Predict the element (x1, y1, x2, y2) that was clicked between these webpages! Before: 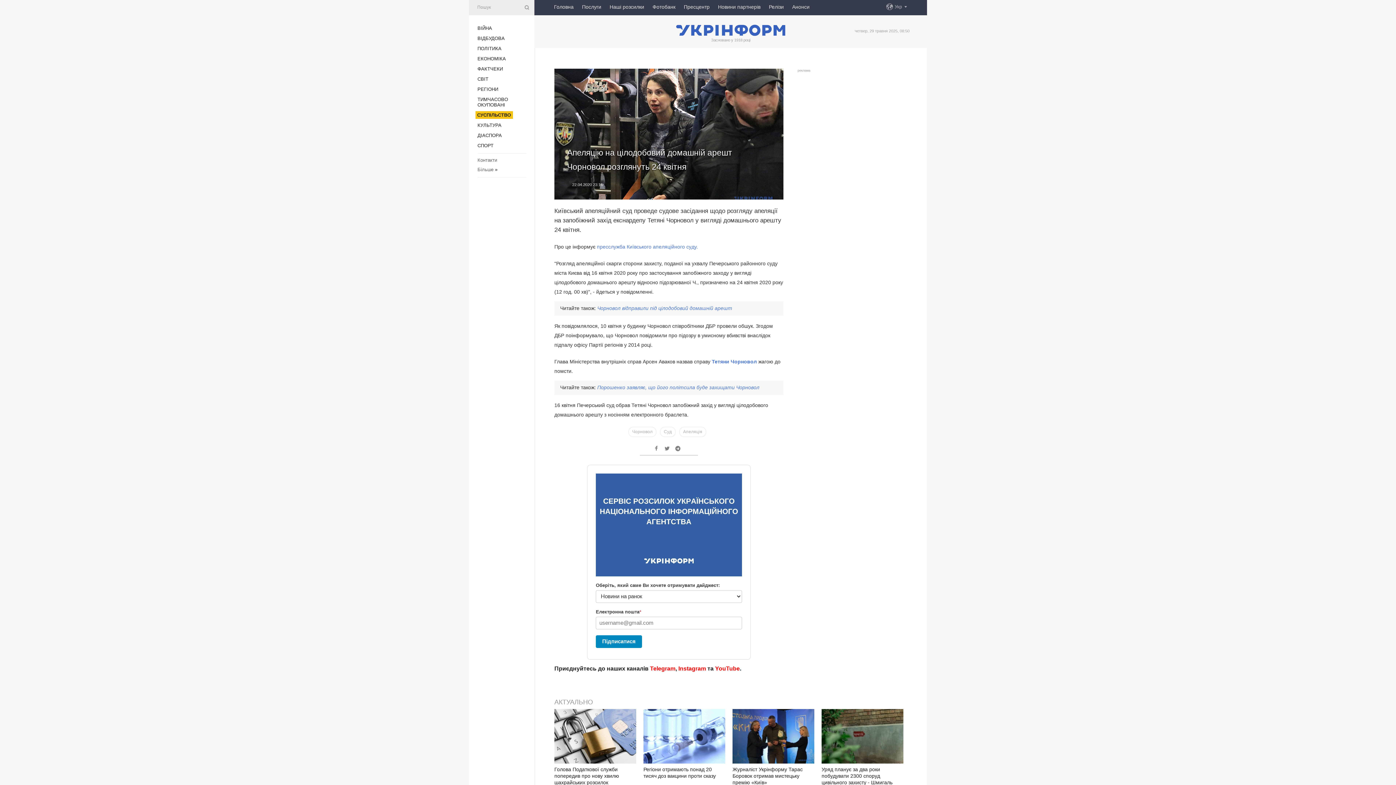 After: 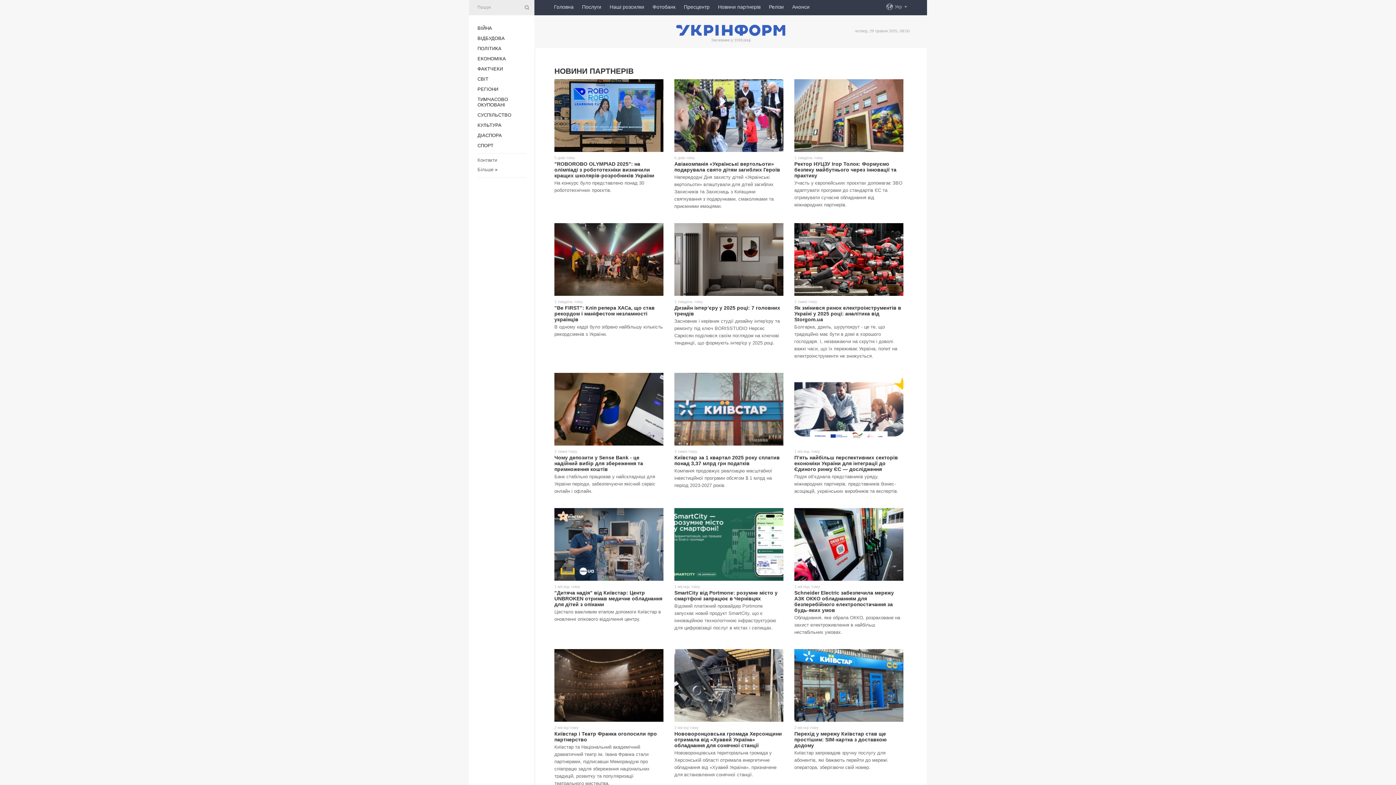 Action: label: Новини партнерів bbox: (718, 0, 760, 13)